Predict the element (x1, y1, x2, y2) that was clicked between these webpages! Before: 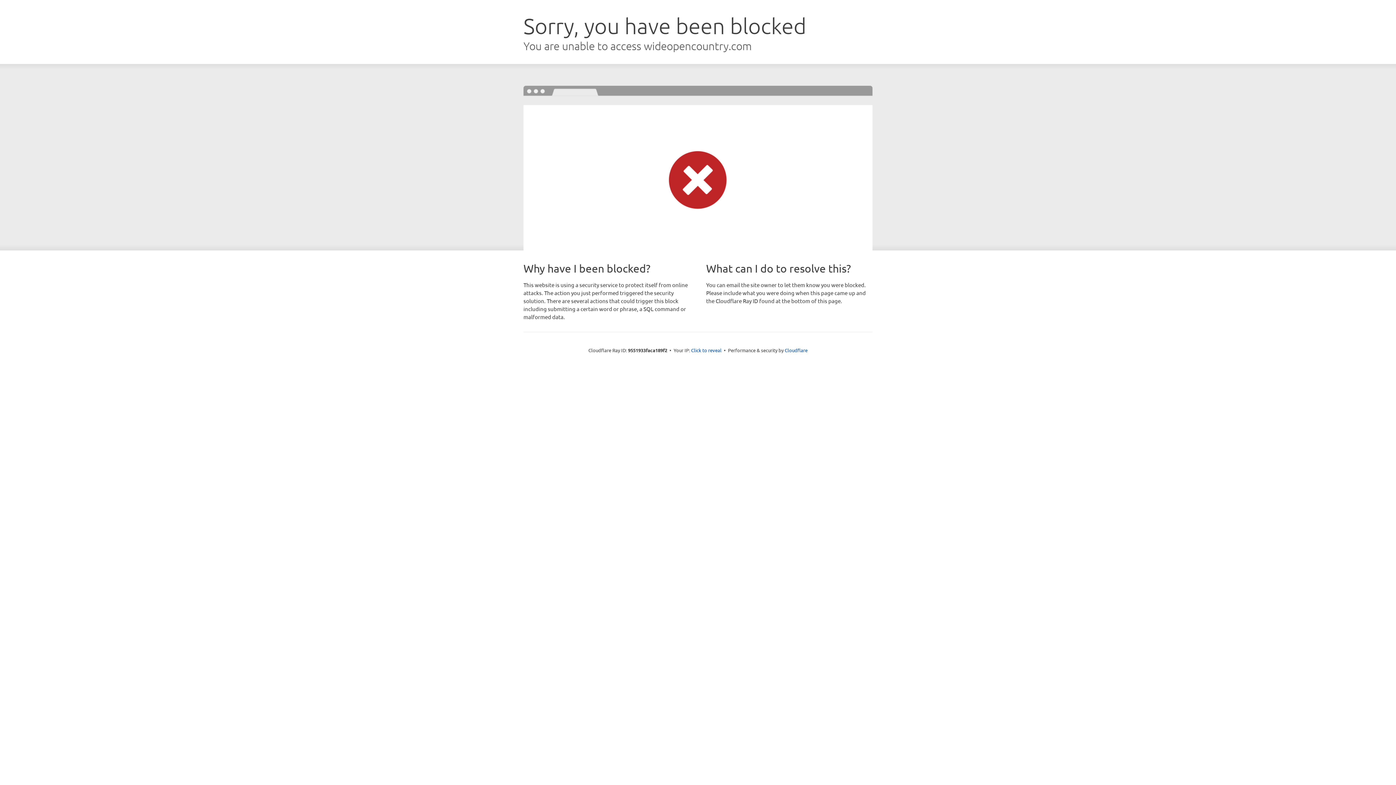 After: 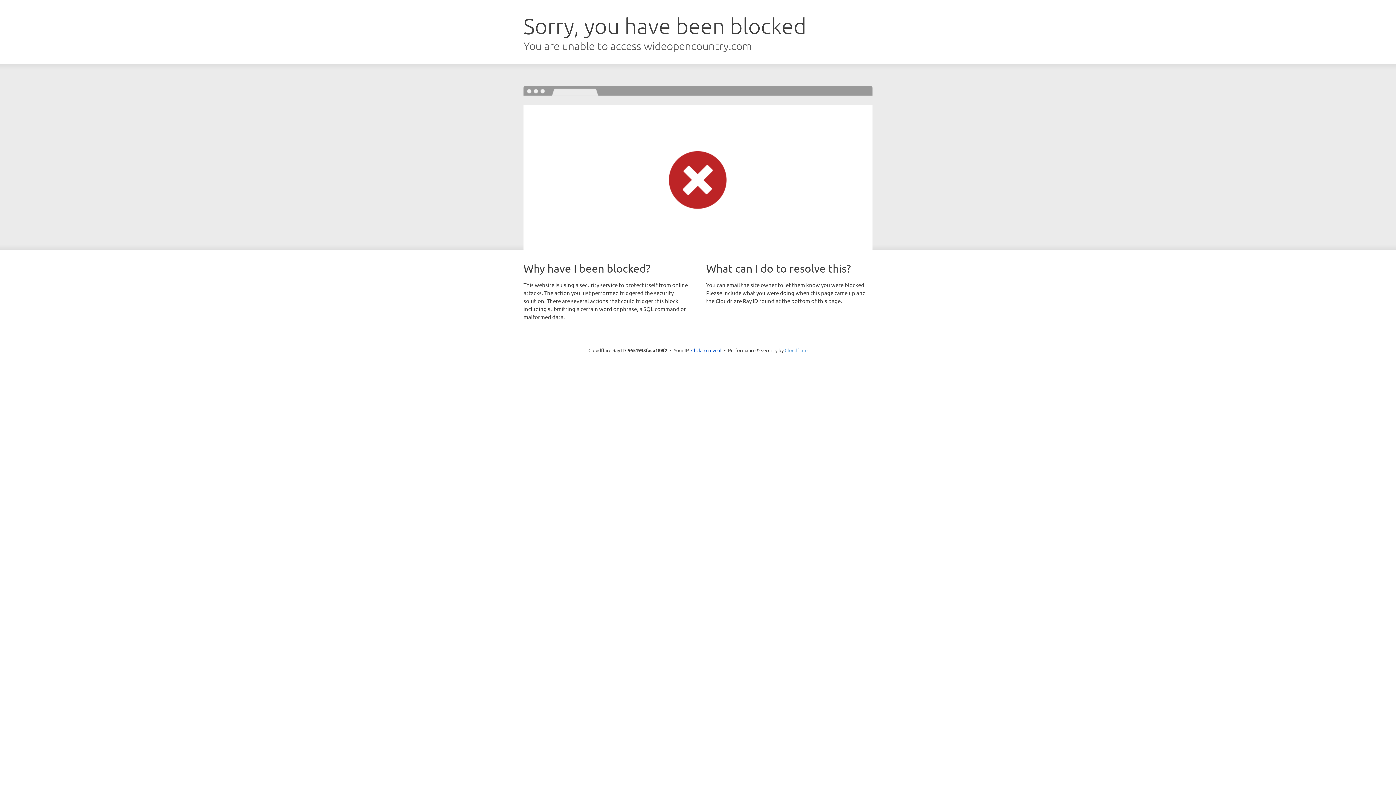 Action: bbox: (784, 347, 807, 353) label: Cloudflare